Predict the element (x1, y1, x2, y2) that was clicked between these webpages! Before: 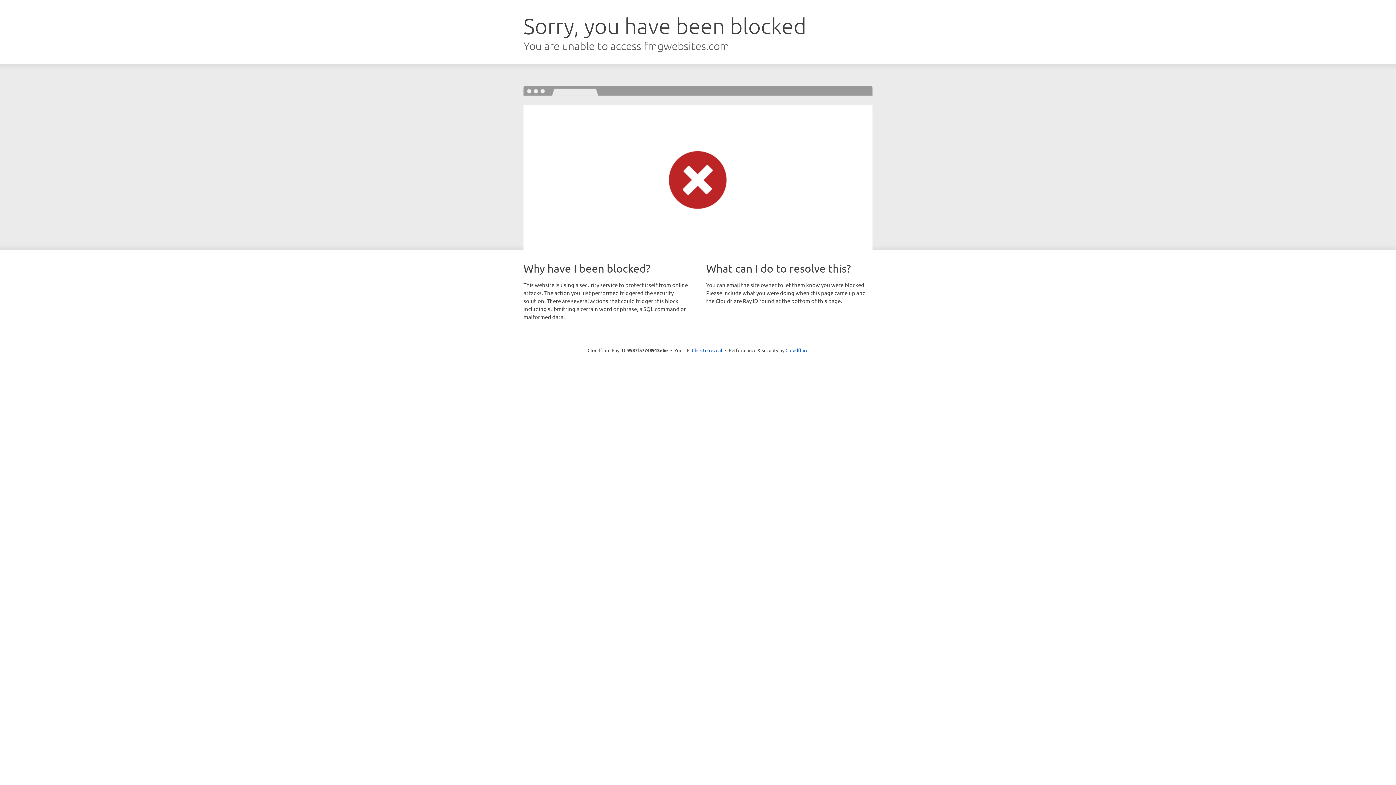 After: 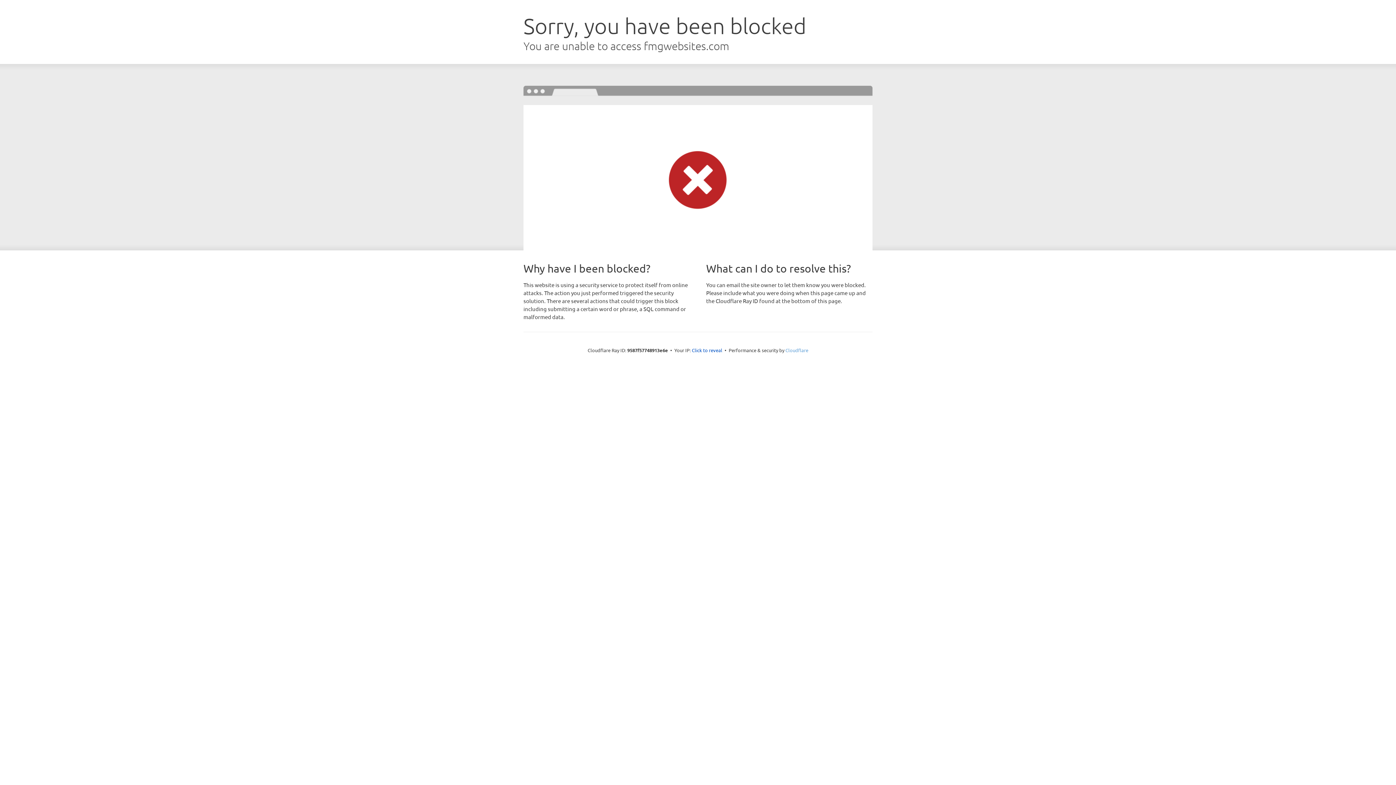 Action: bbox: (785, 347, 808, 353) label: Cloudflare